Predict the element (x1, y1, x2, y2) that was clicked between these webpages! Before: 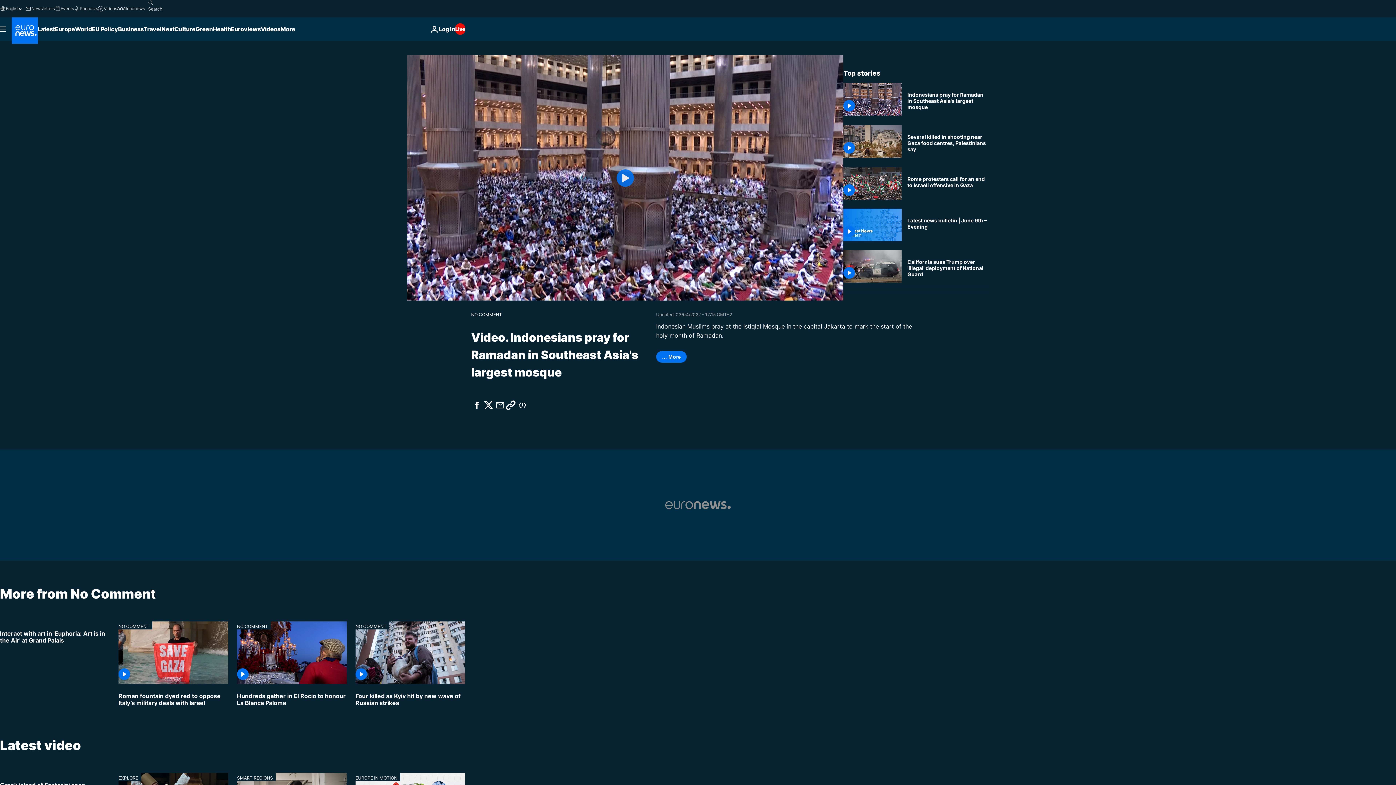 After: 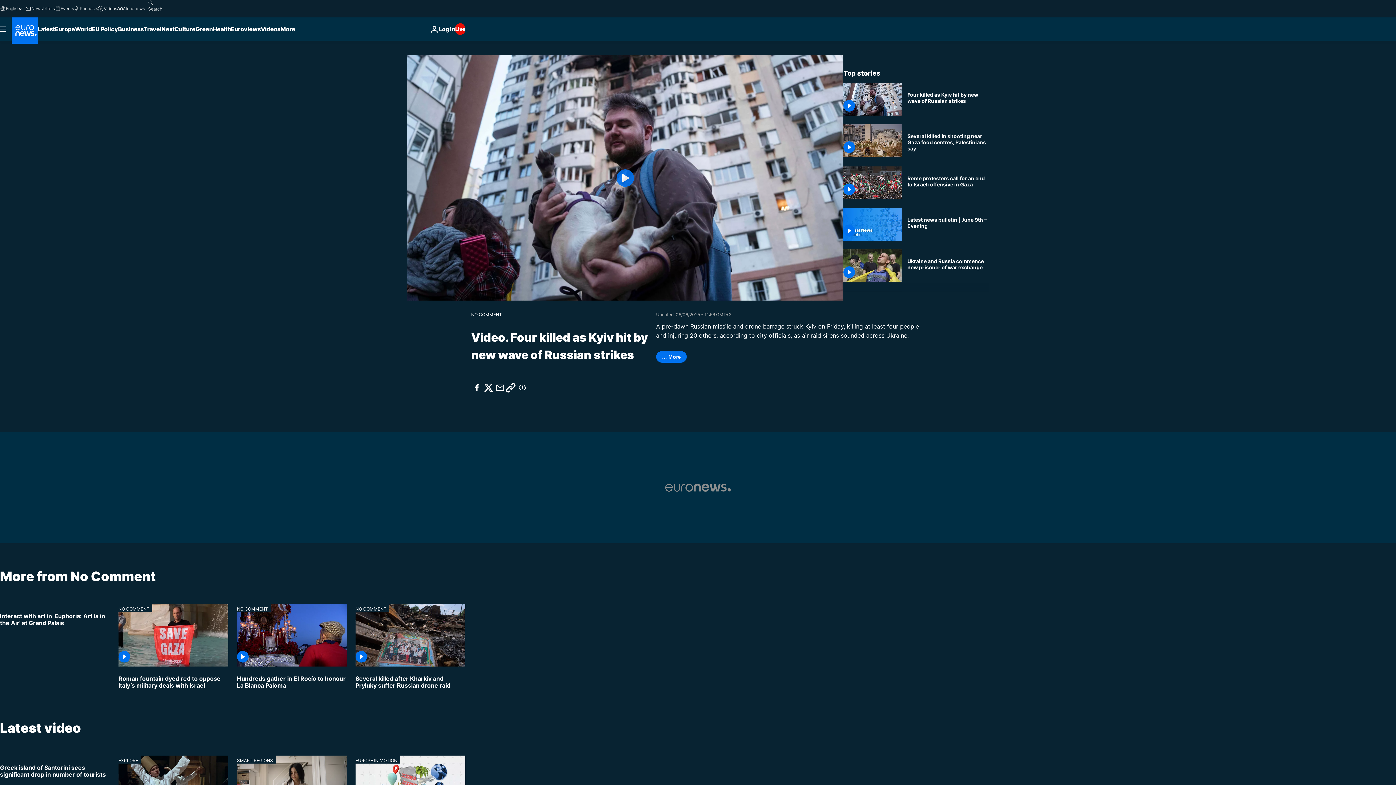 Action: bbox: (355, 684, 465, 712) label: Kyiv hit by new wave of Russian missile and drone strikes: 4 dead, 20 injured